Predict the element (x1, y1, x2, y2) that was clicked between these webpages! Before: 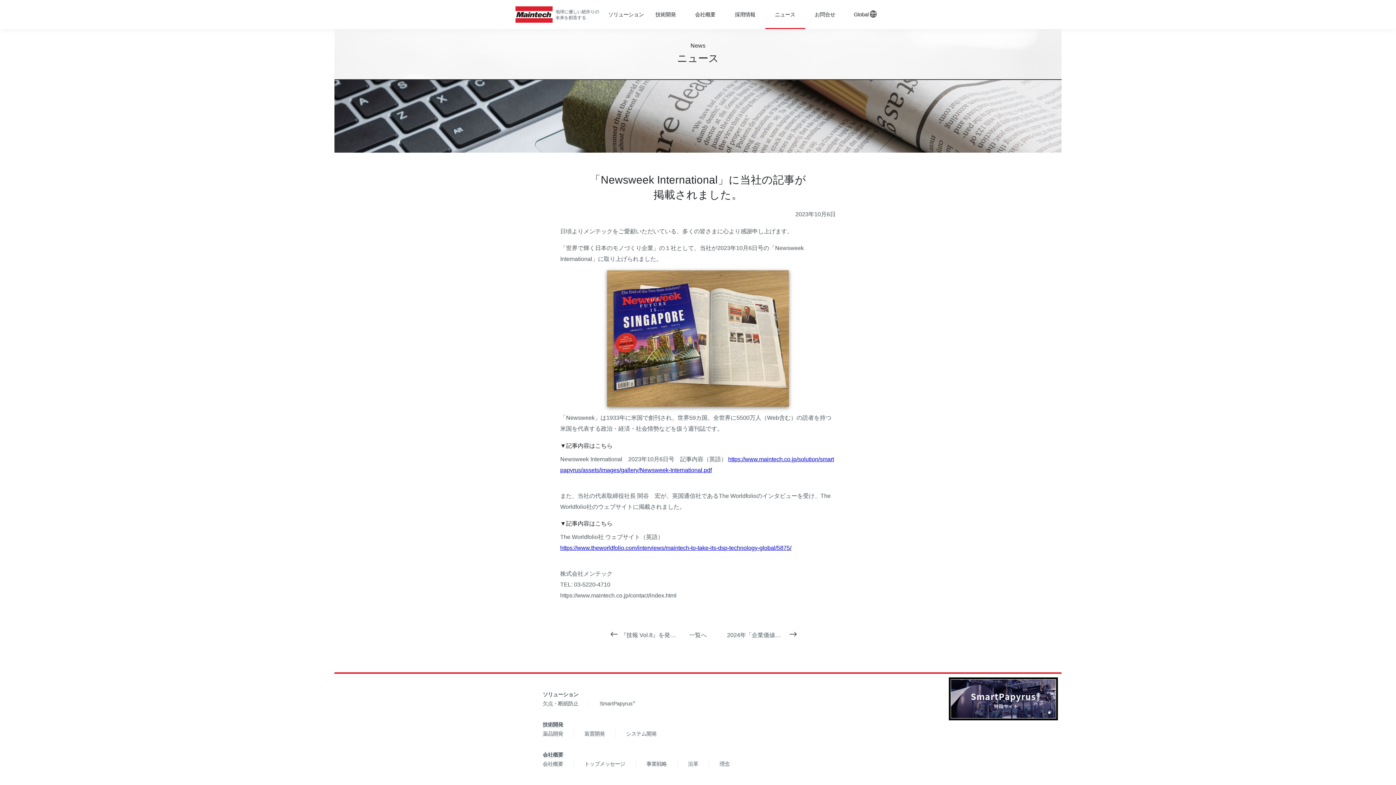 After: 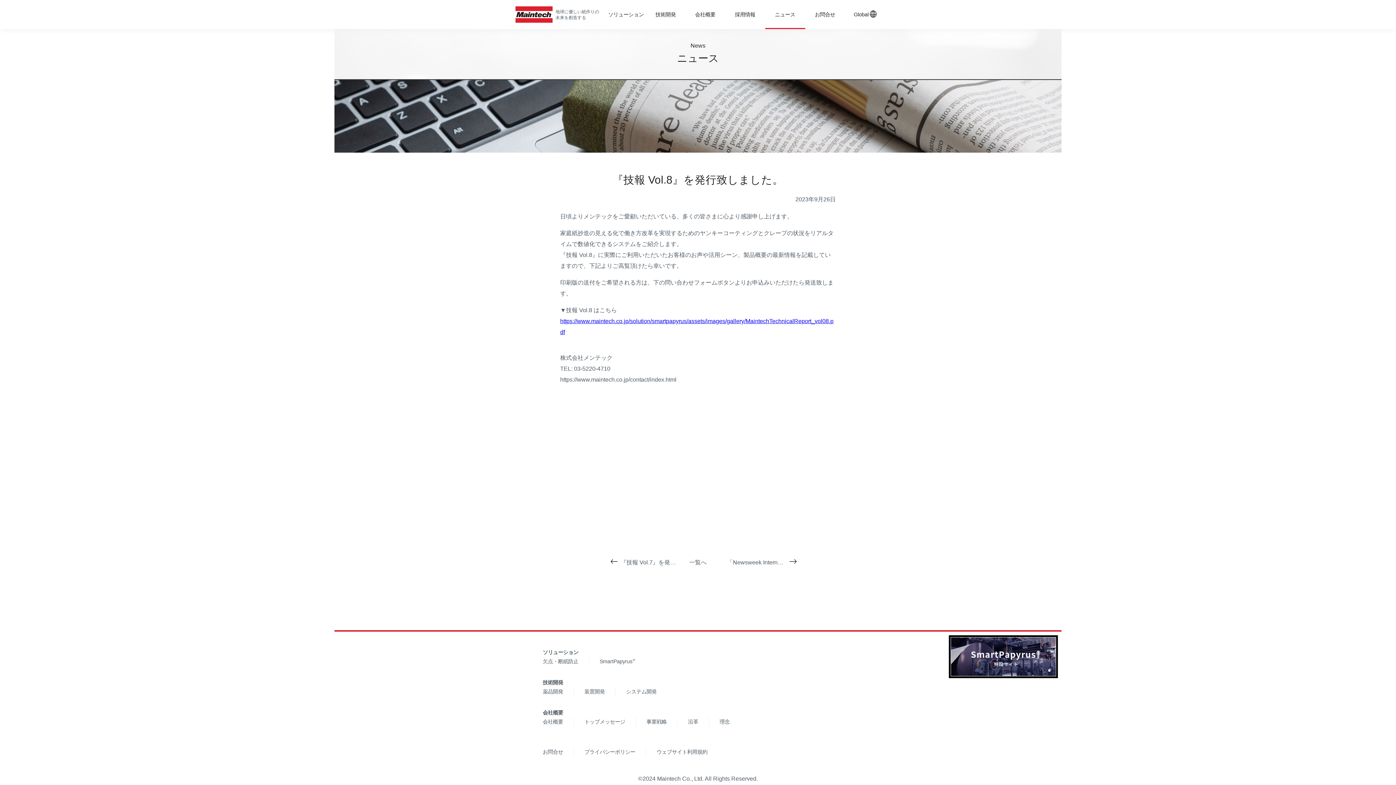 Action: label: 『技報 Vol.8』を発行致しました。 bbox: (620, 630, 678, 640)